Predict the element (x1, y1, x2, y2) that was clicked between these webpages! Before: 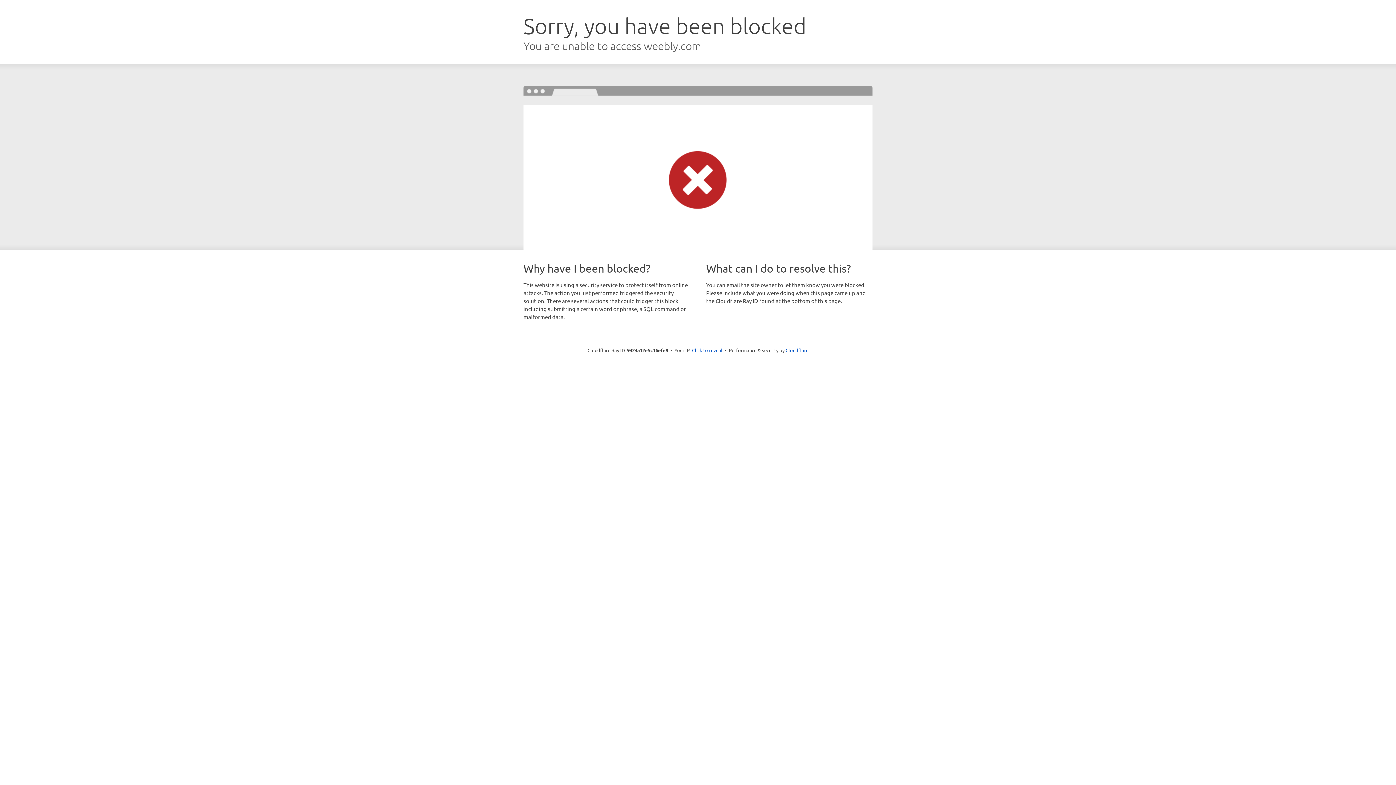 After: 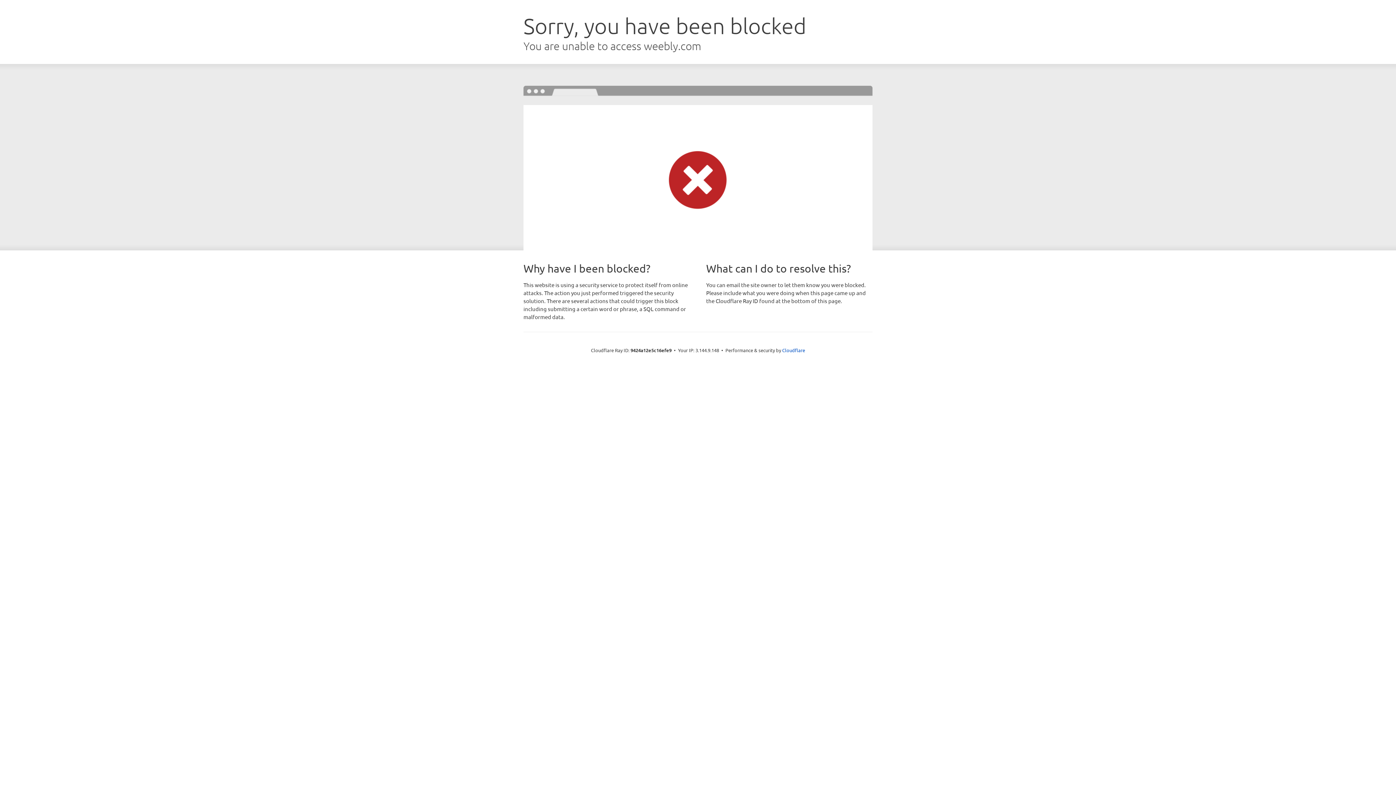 Action: label: Click to reveal bbox: (692, 346, 722, 353)